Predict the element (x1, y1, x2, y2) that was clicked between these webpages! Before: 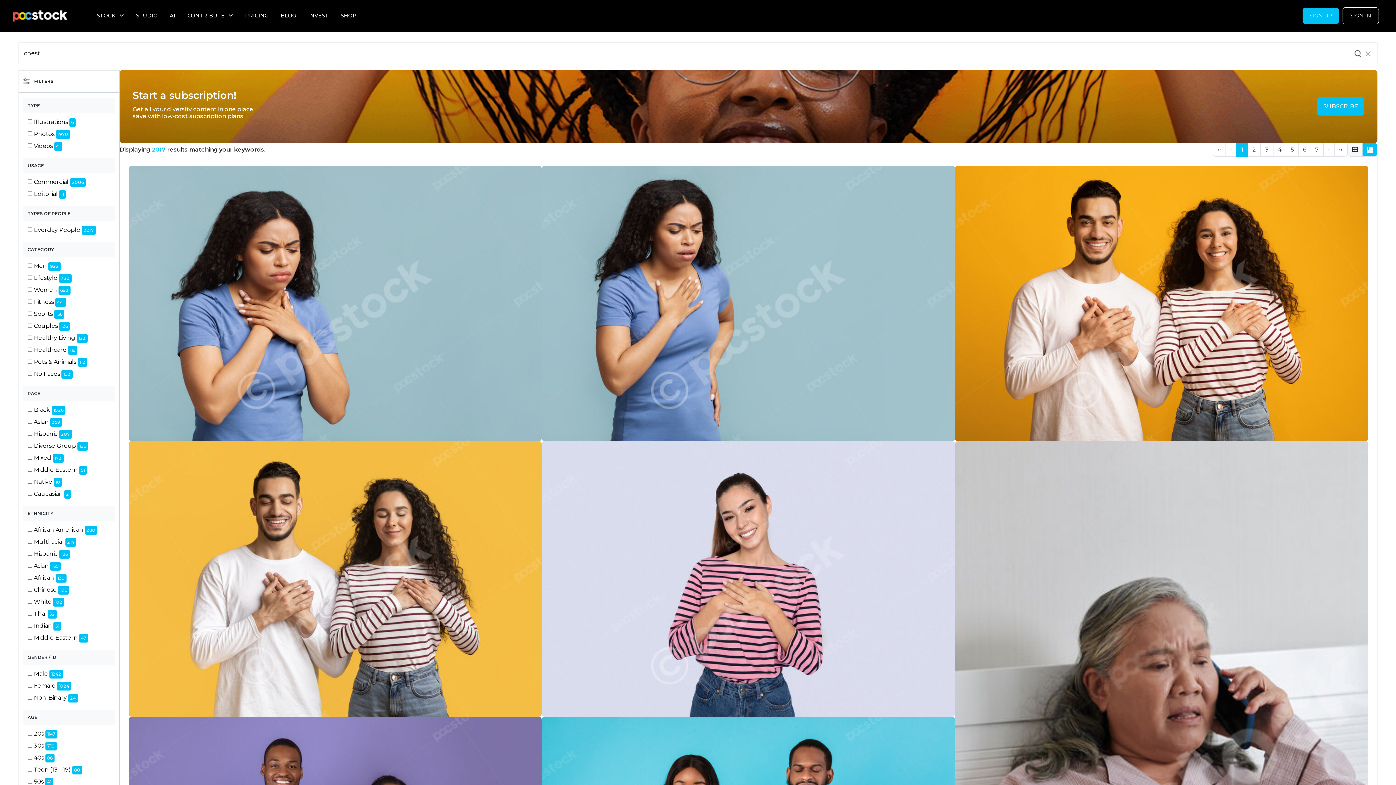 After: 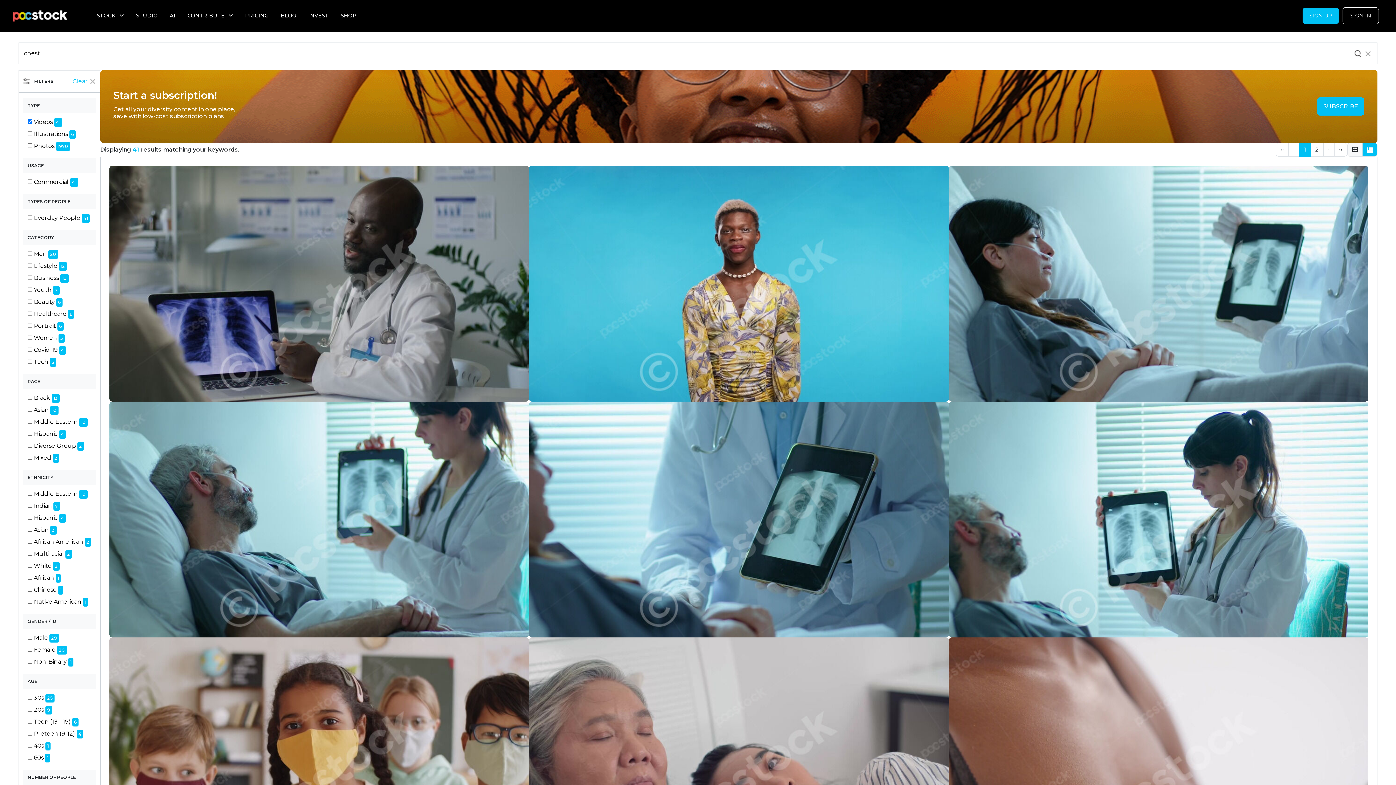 Action: bbox: (27, 142, 62, 149) label:  Videos 41